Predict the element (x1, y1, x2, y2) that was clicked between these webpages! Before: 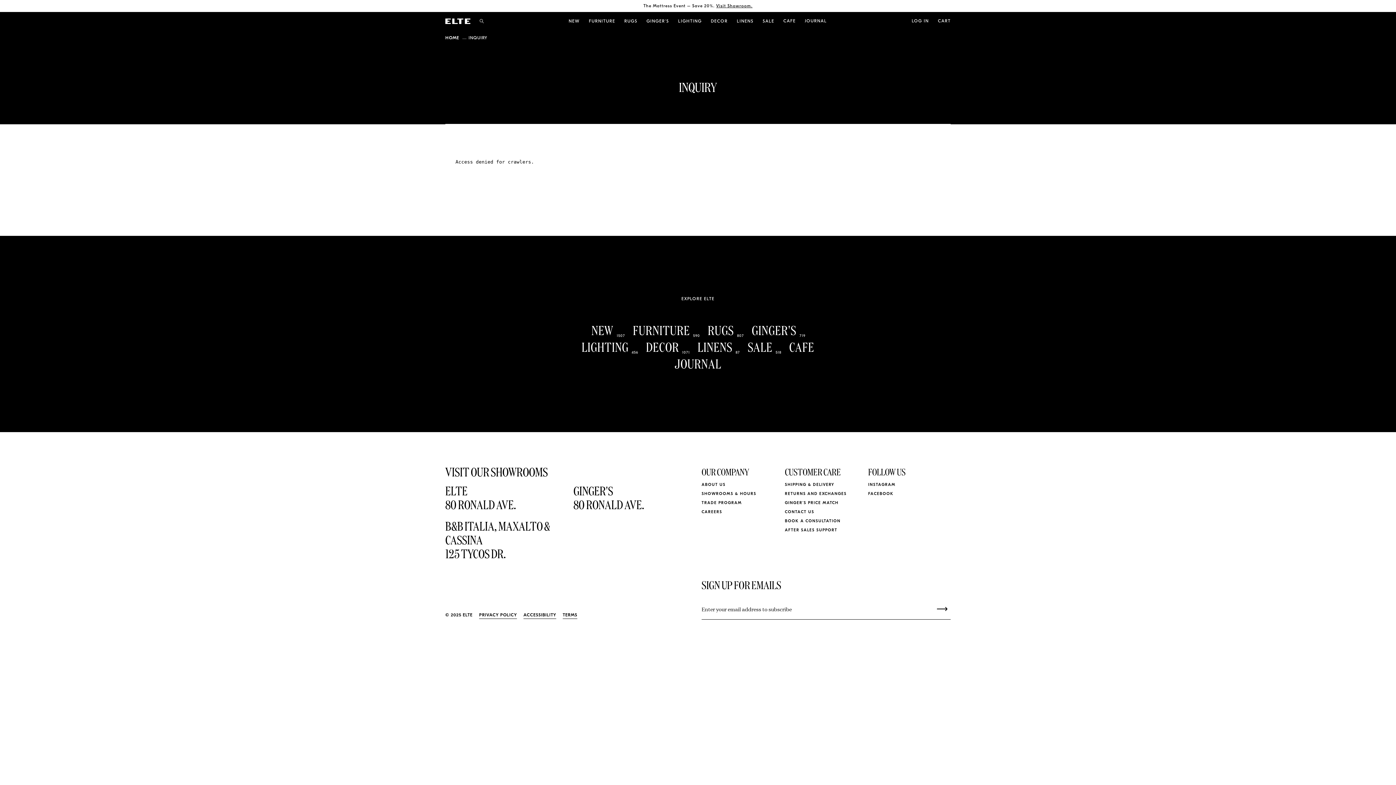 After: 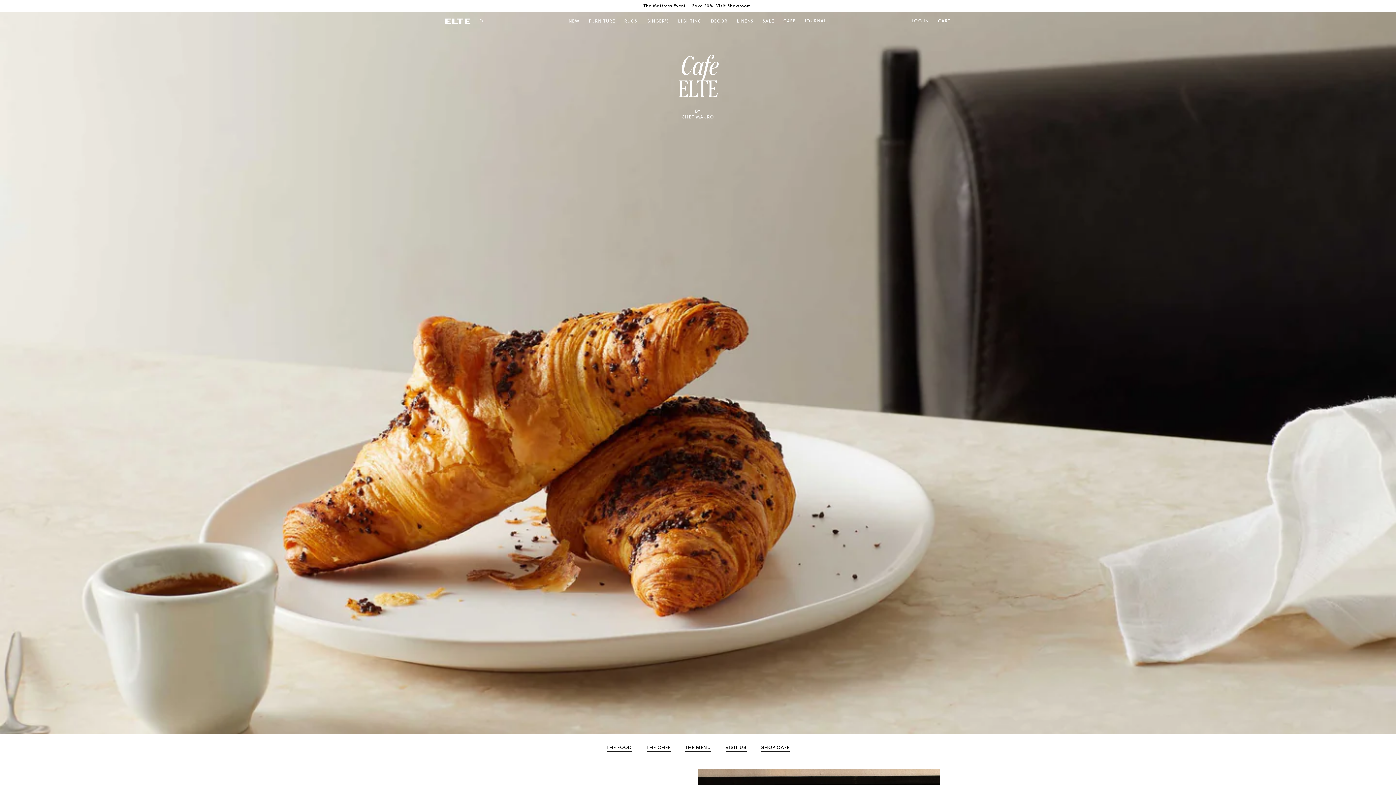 Action: label: CAFE bbox: (779, 12, 800, 29)